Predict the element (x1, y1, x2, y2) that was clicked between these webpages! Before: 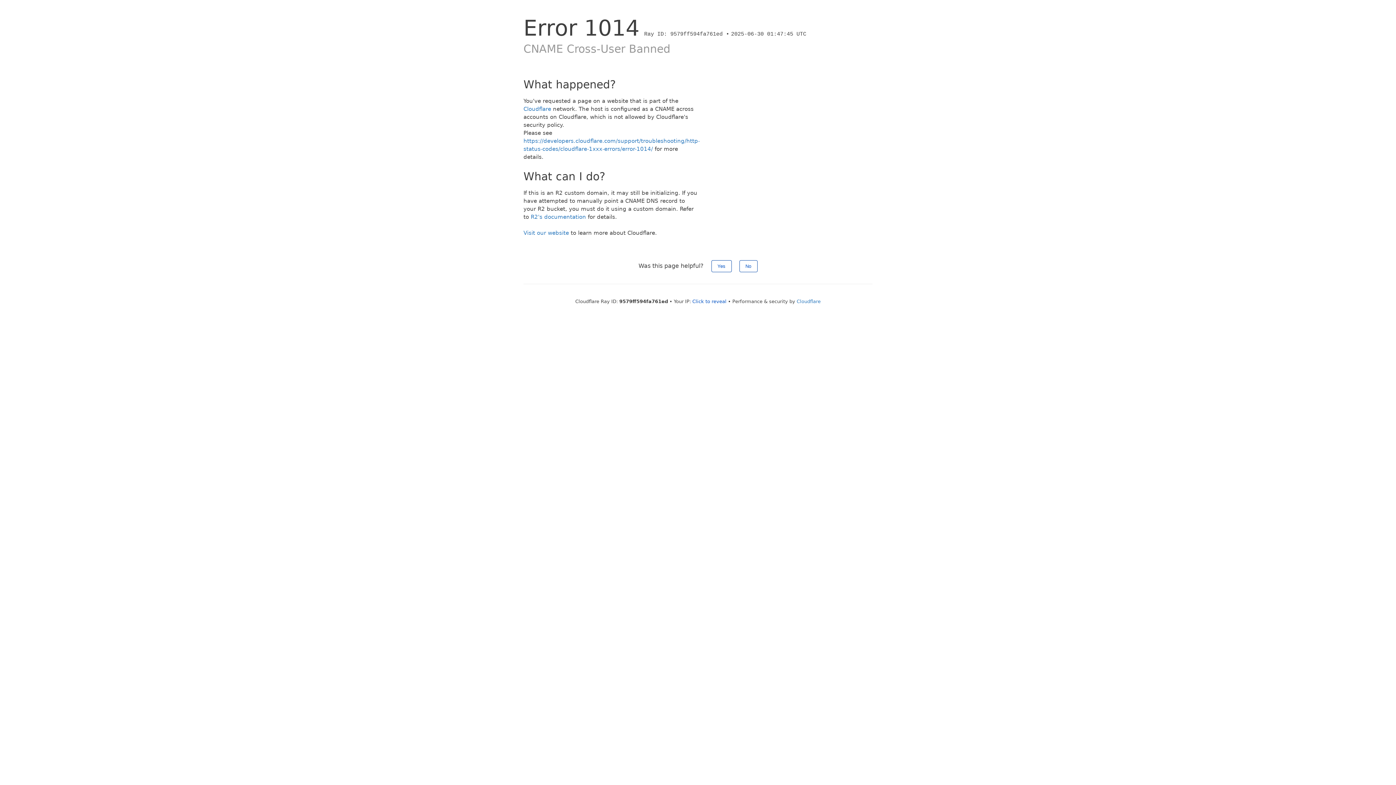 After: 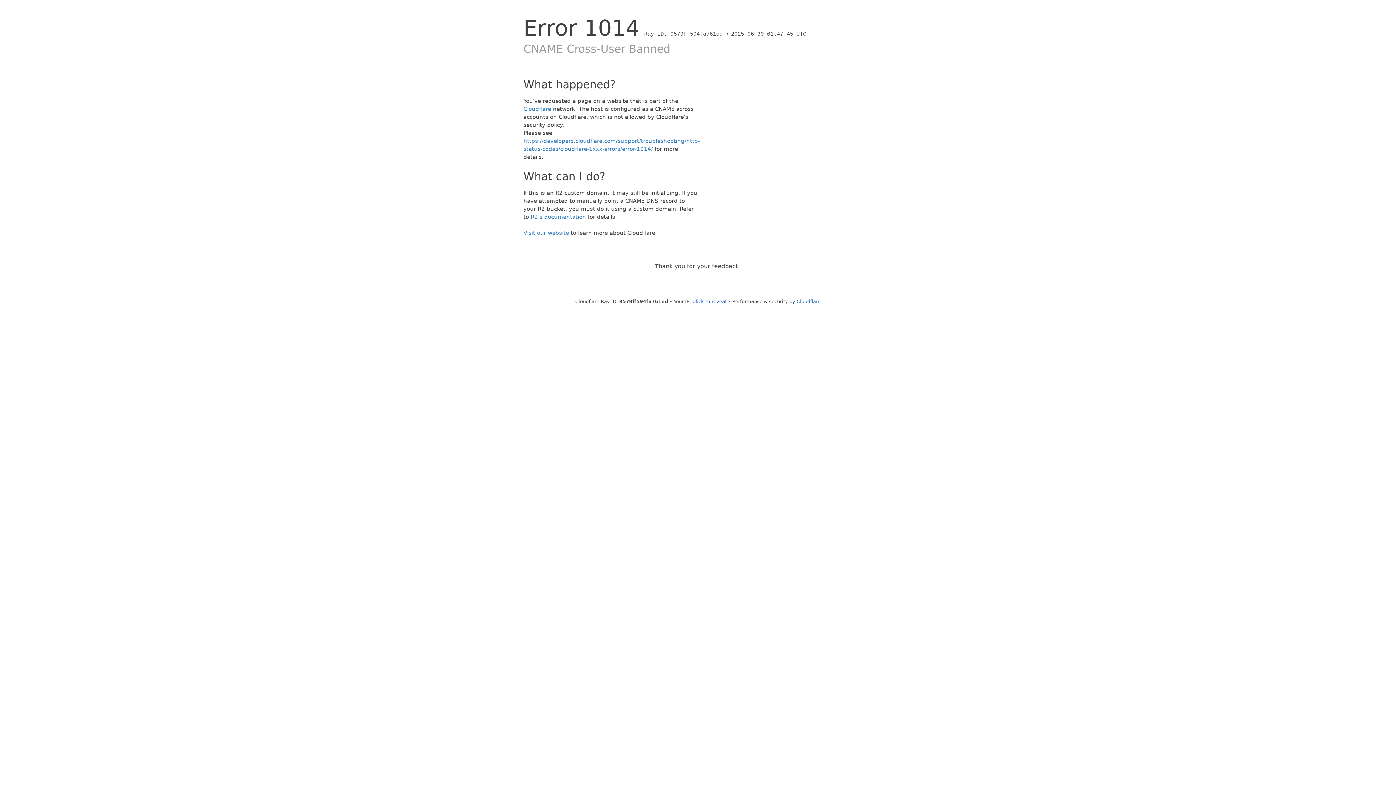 Action: label: Yes bbox: (711, 260, 731, 272)